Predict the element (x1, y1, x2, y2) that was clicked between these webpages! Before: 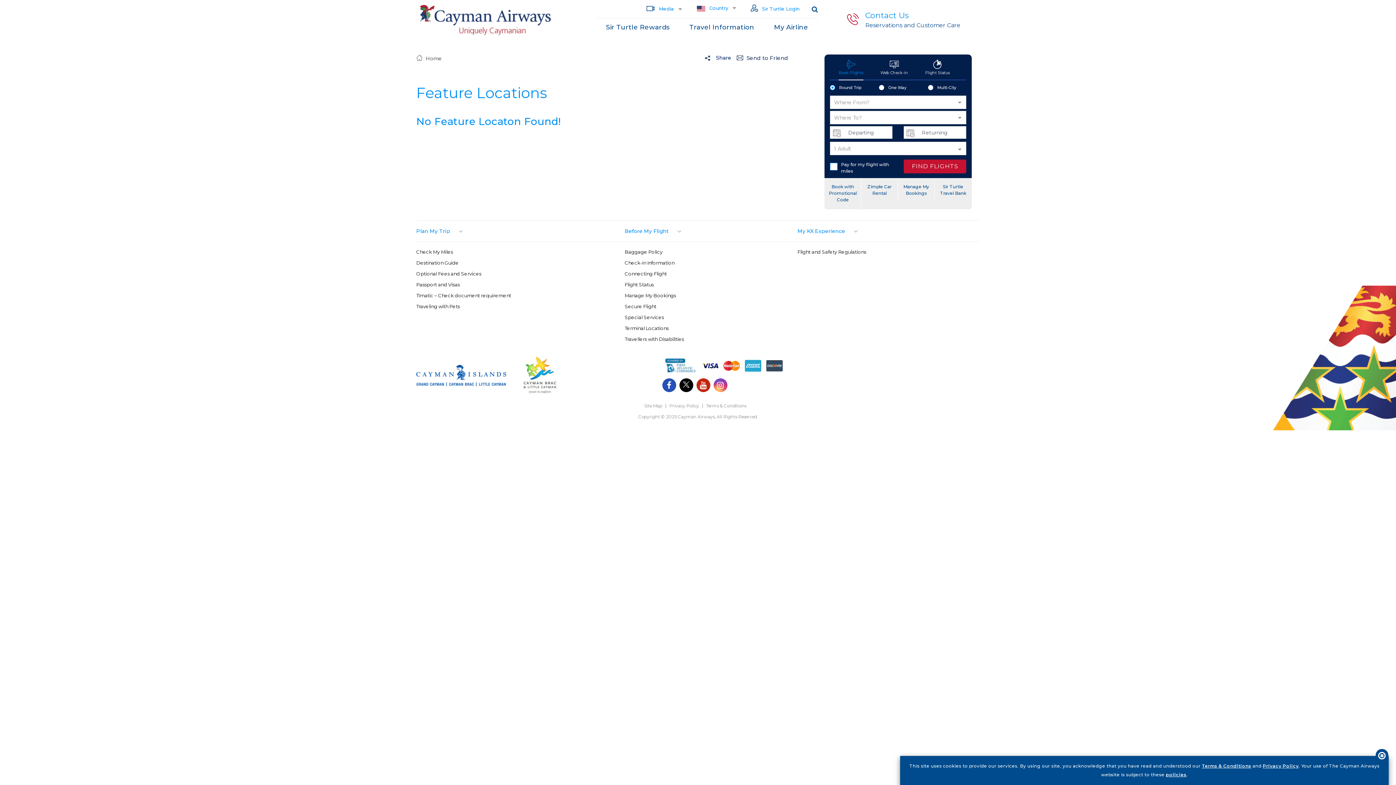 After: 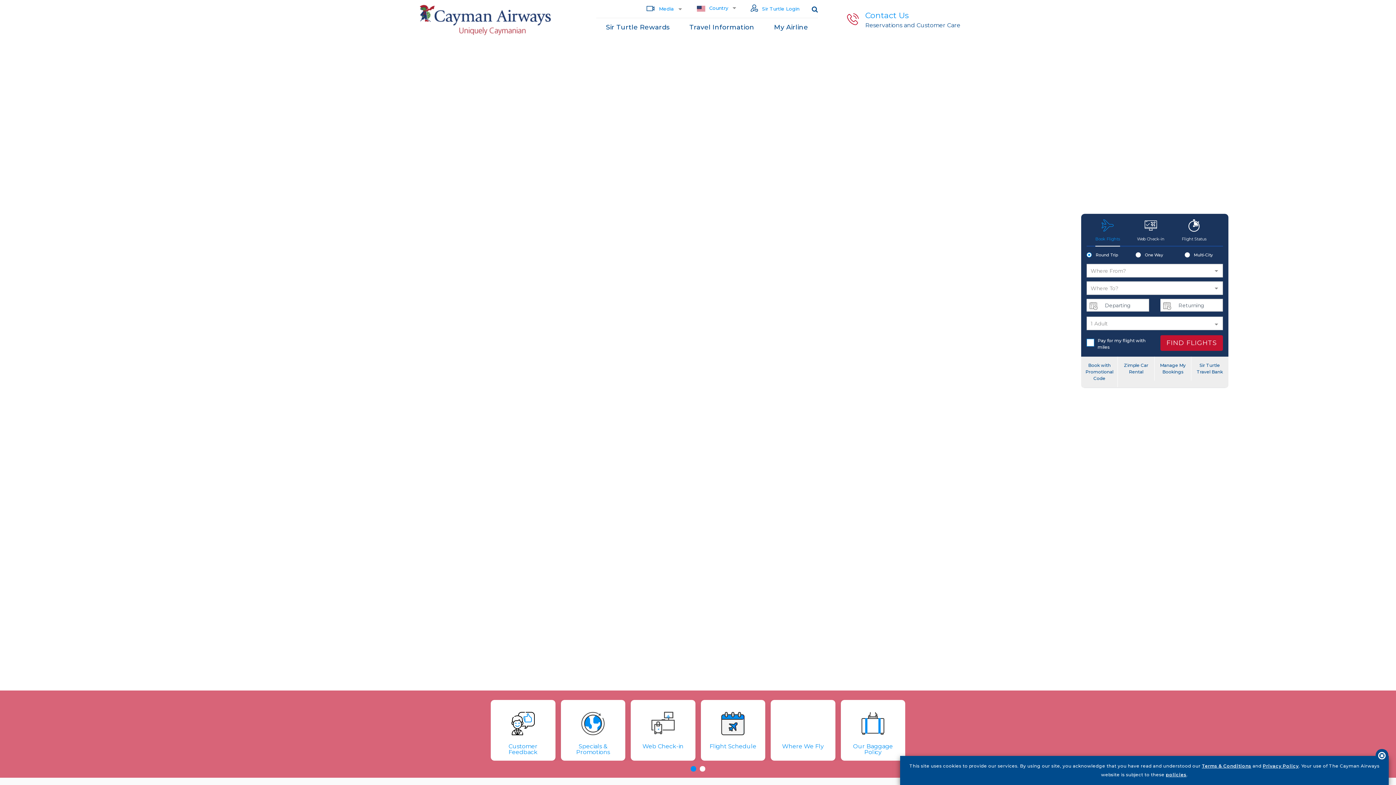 Action: label: Check My Miles bbox: (416, 249, 453, 254)